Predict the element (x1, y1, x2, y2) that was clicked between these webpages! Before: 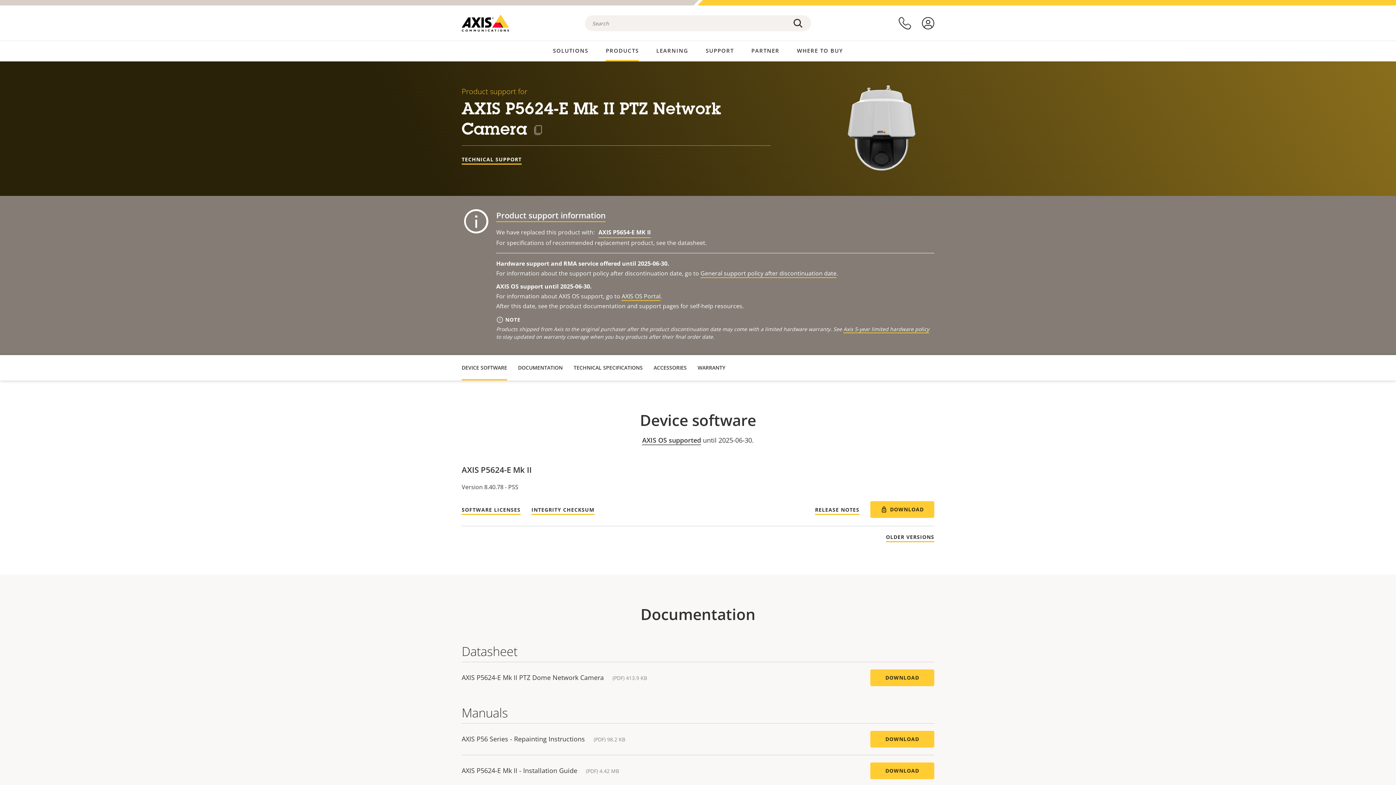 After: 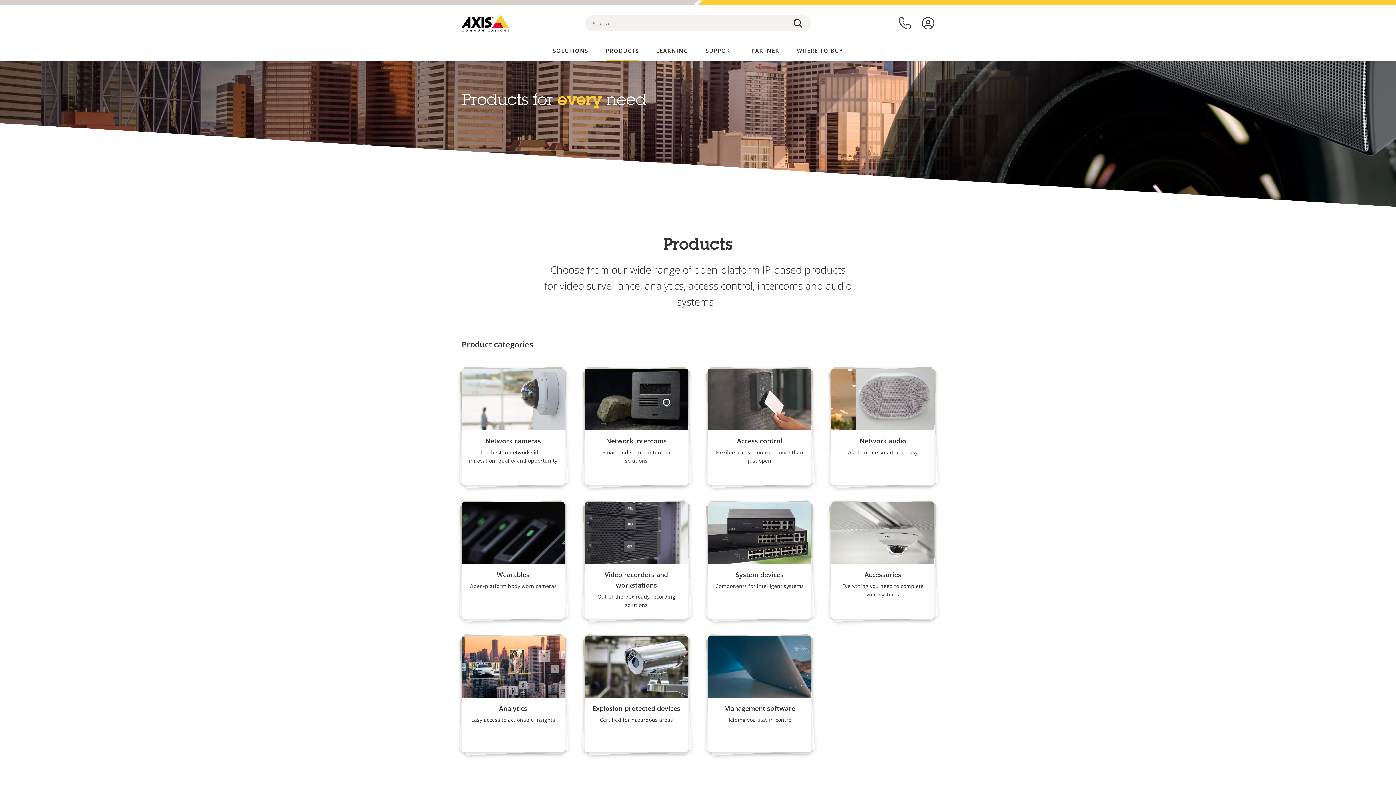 Action: label: PRODUCTS bbox: (605, 41, 639, 60)